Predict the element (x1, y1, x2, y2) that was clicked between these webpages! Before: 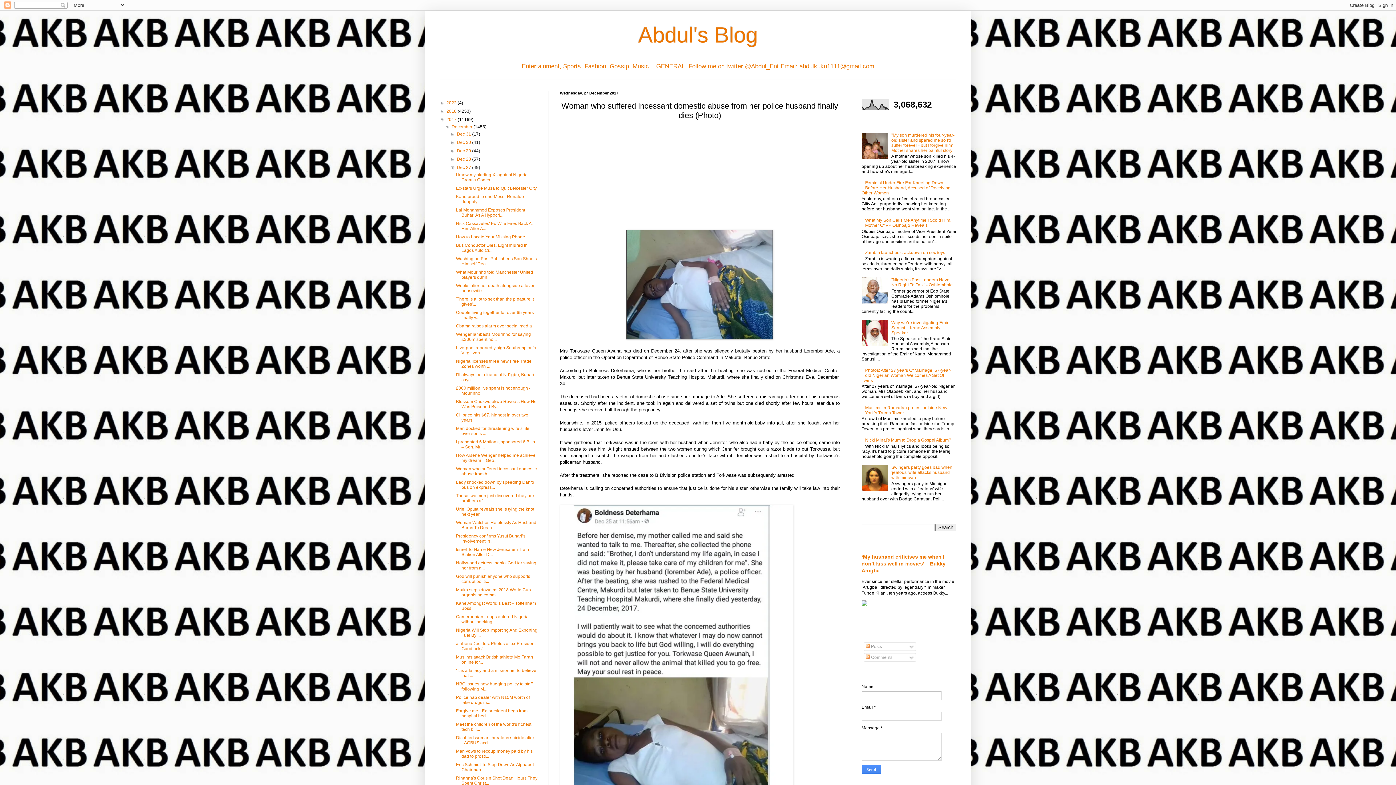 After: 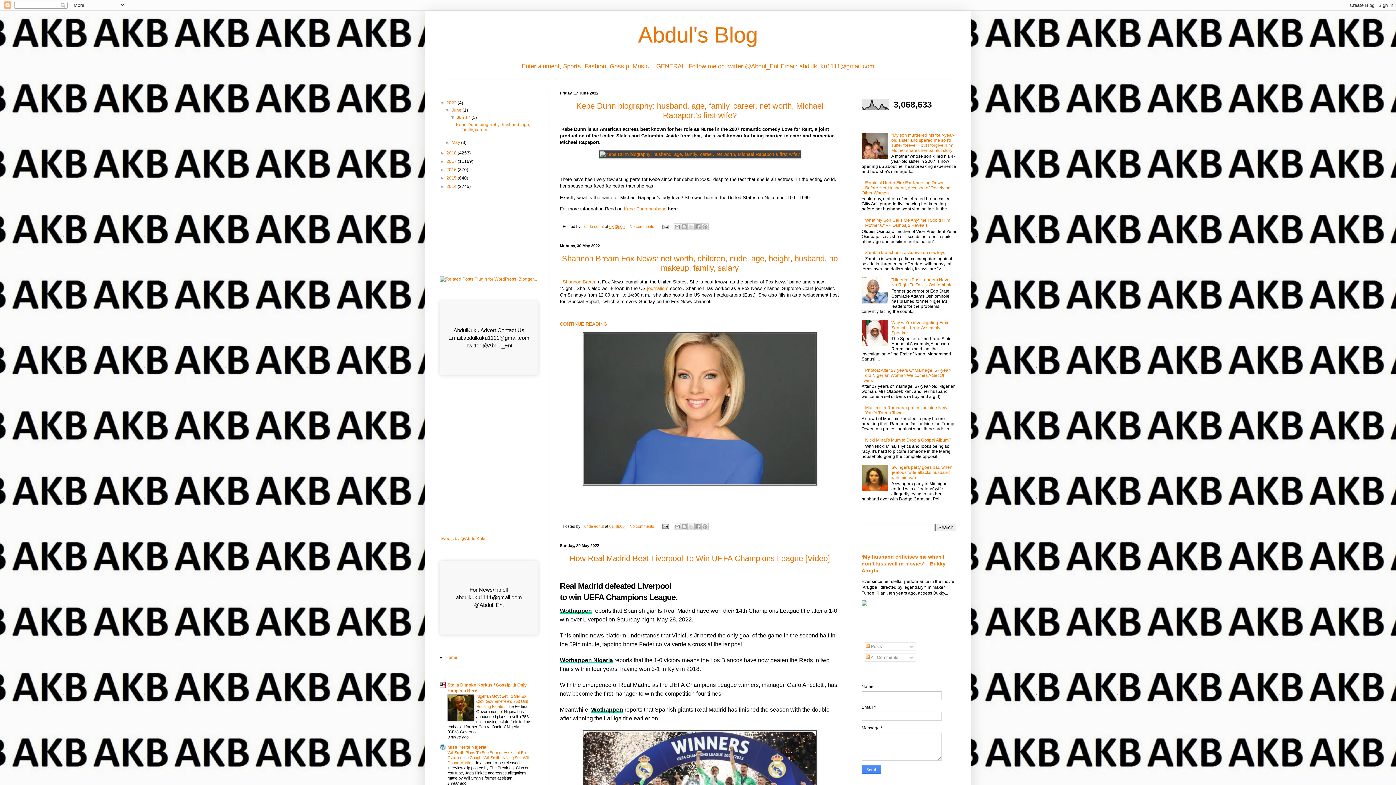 Action: bbox: (446, 100, 457, 105) label: 2022 